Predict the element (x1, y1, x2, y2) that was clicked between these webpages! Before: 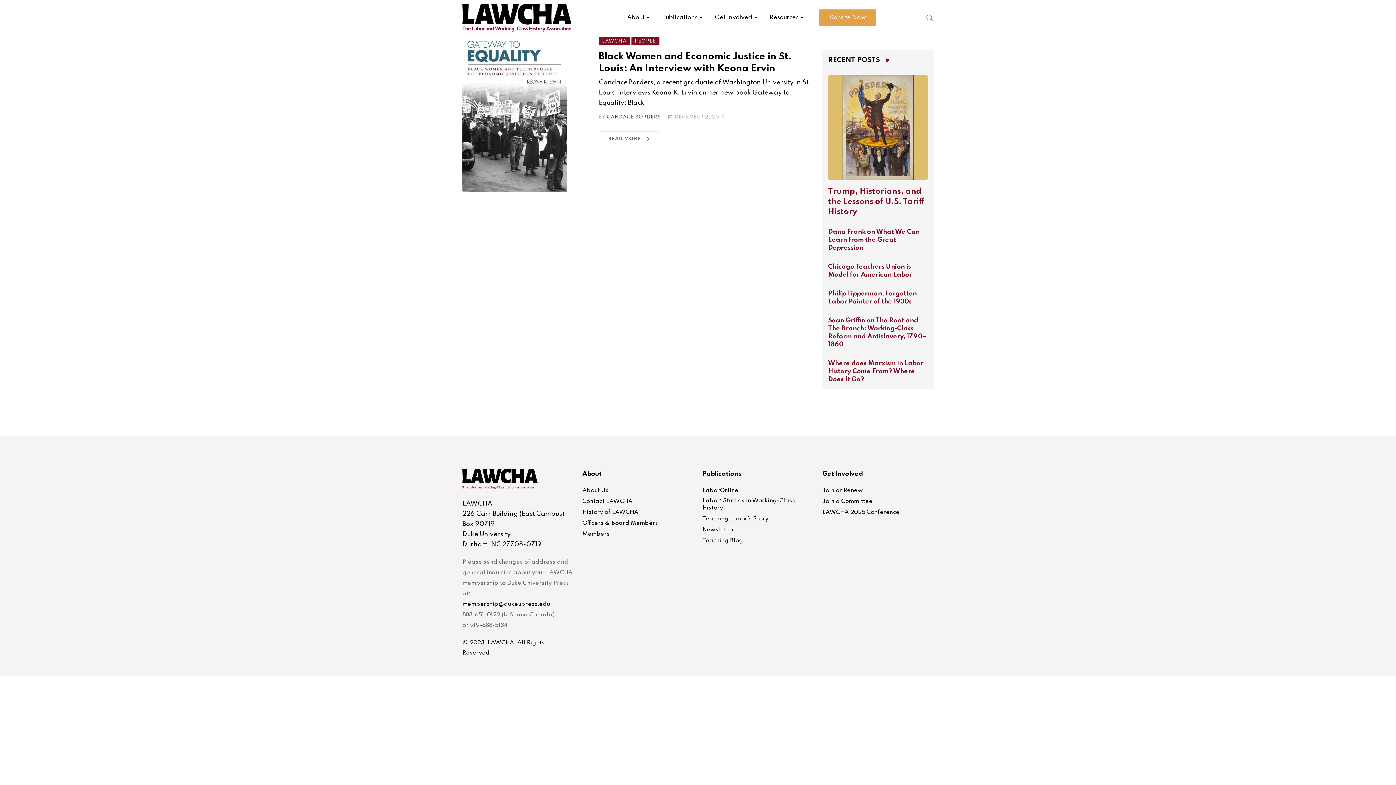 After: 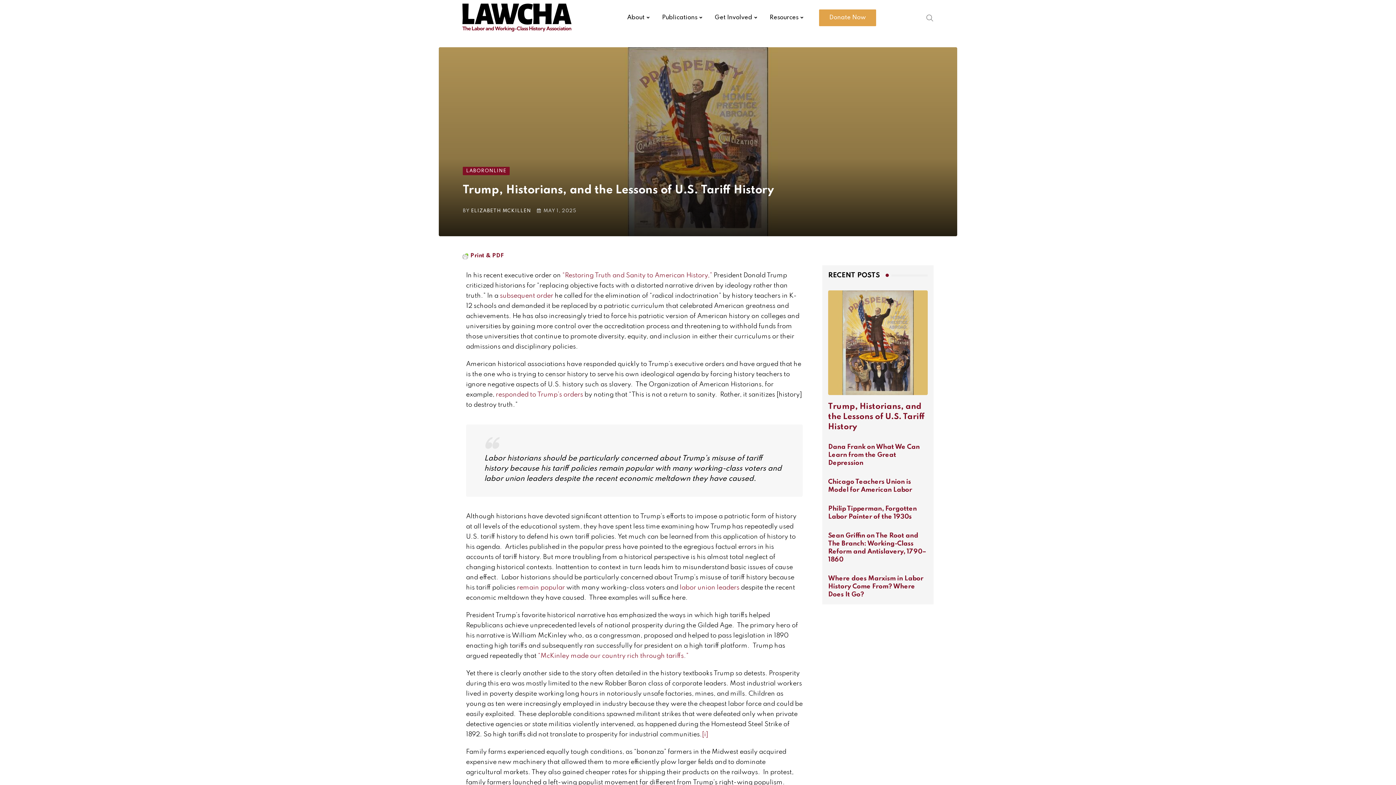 Action: bbox: (828, 187, 924, 215) label: Trump, Historians, and the Lessons of U.S. Tariff History